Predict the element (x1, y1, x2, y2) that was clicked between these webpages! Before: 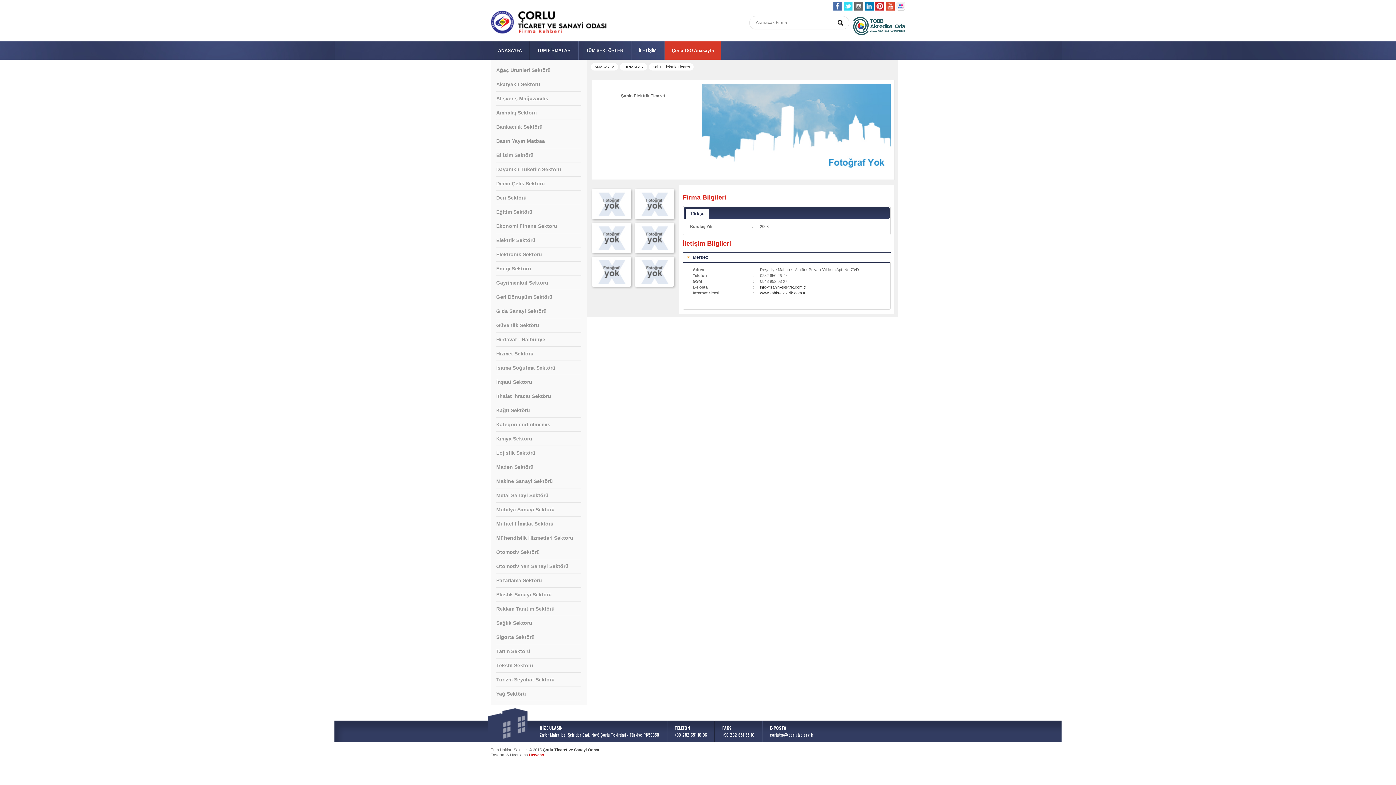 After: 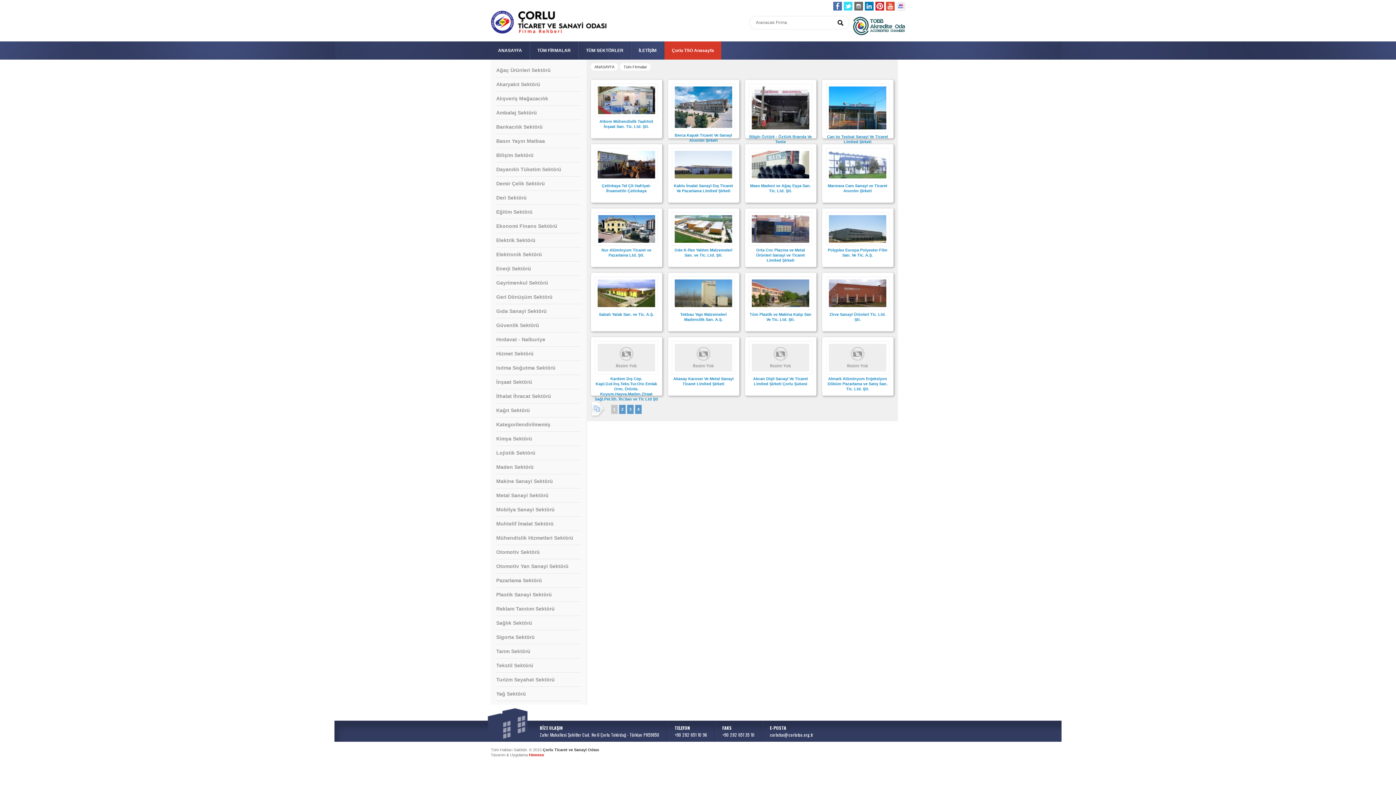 Action: label: Muhtelif İmalat Sektörü bbox: (496, 517, 581, 531)